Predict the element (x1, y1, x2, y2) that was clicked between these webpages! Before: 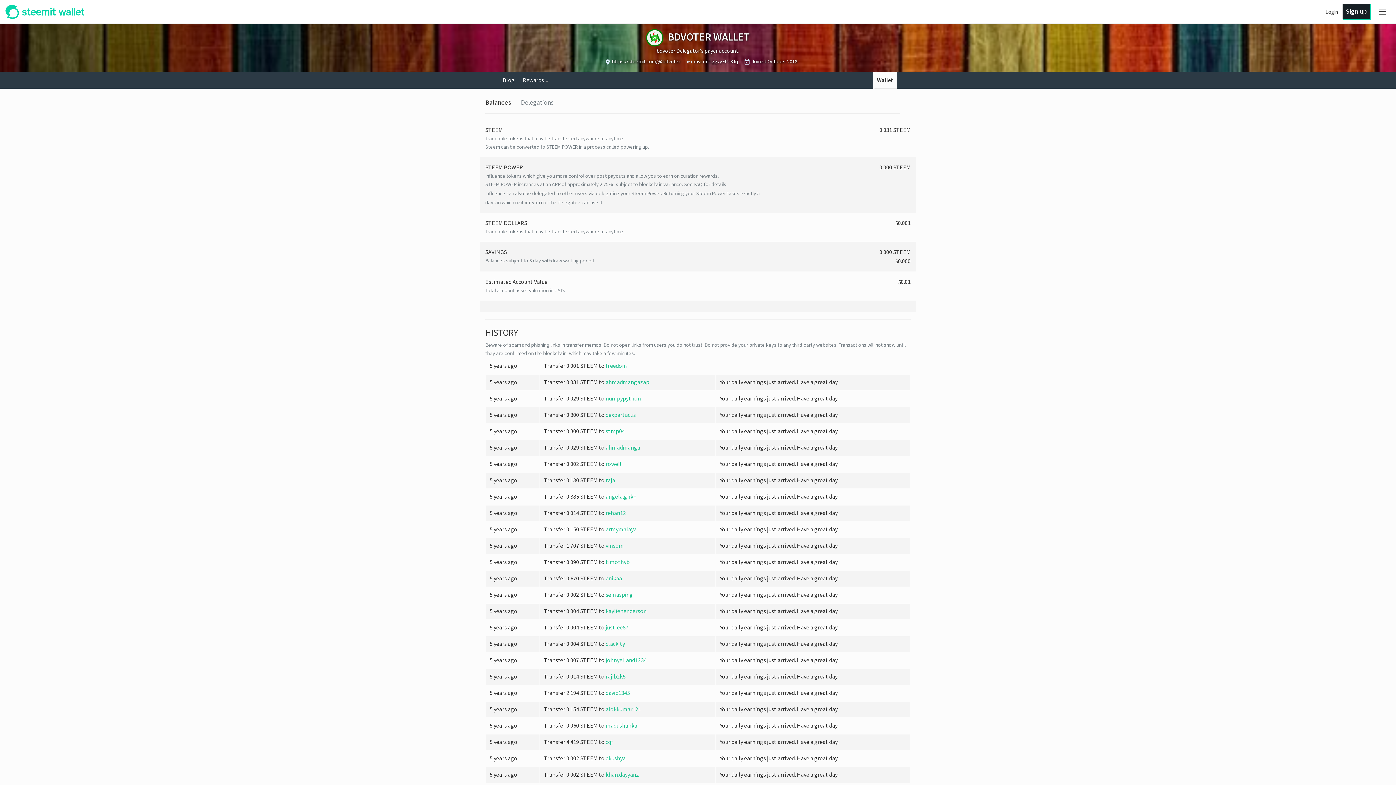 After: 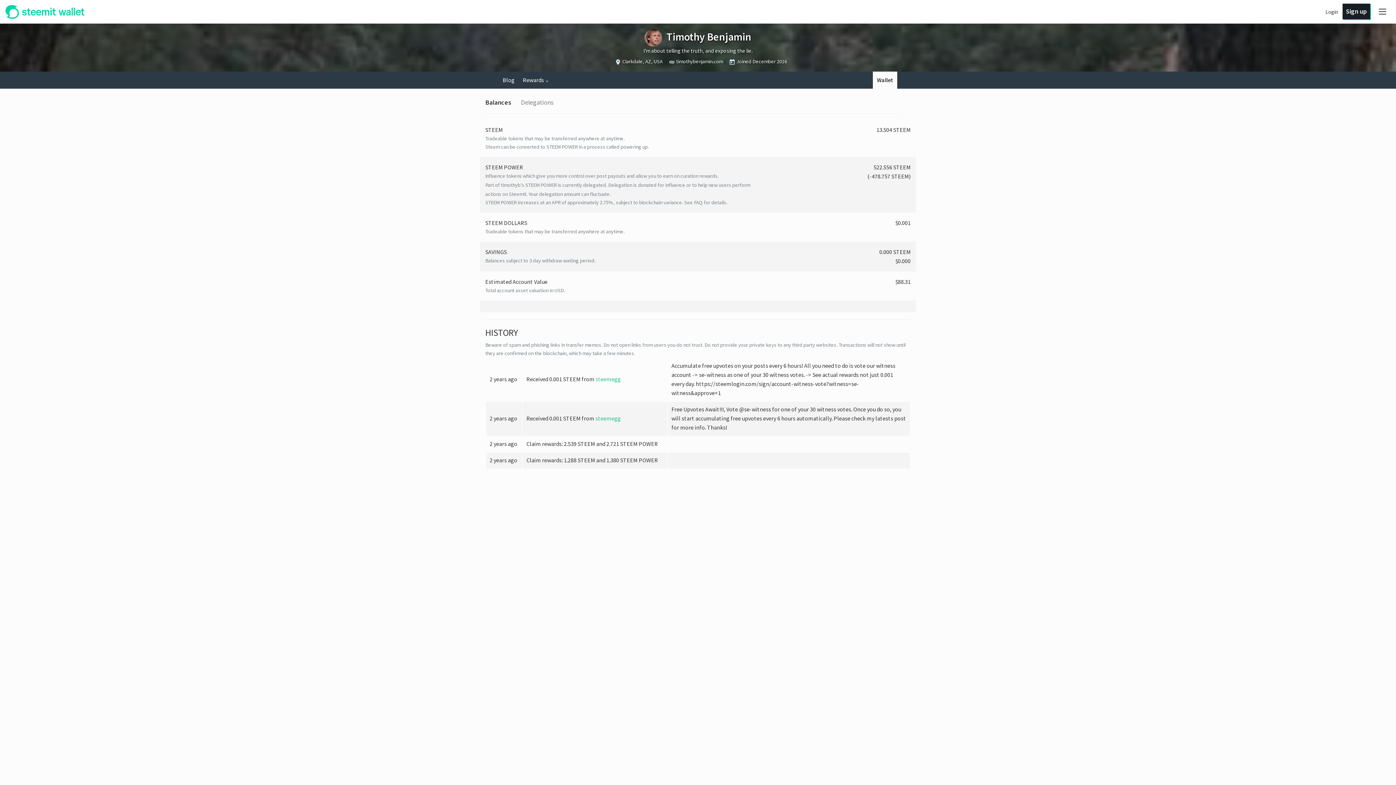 Action: label: timothyb bbox: (605, 558, 629, 565)